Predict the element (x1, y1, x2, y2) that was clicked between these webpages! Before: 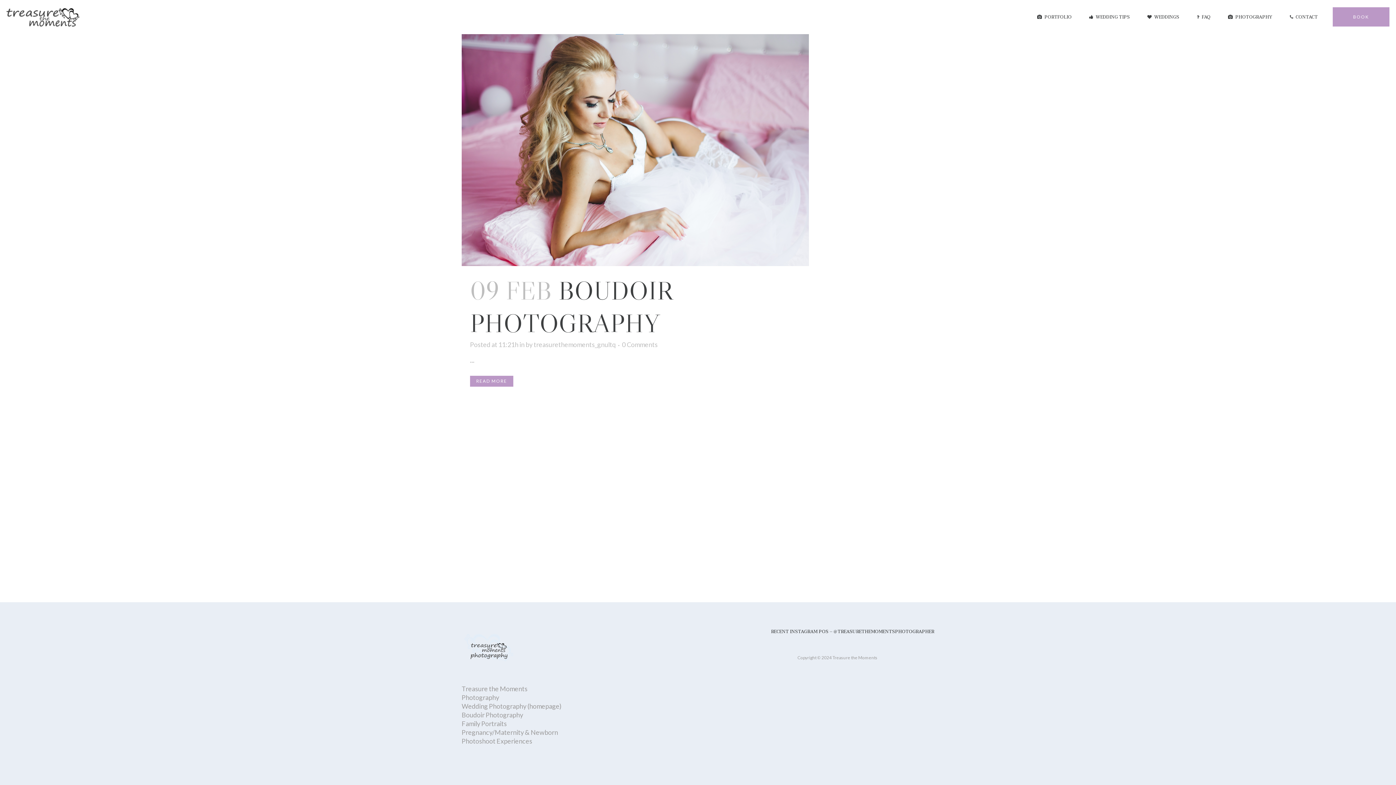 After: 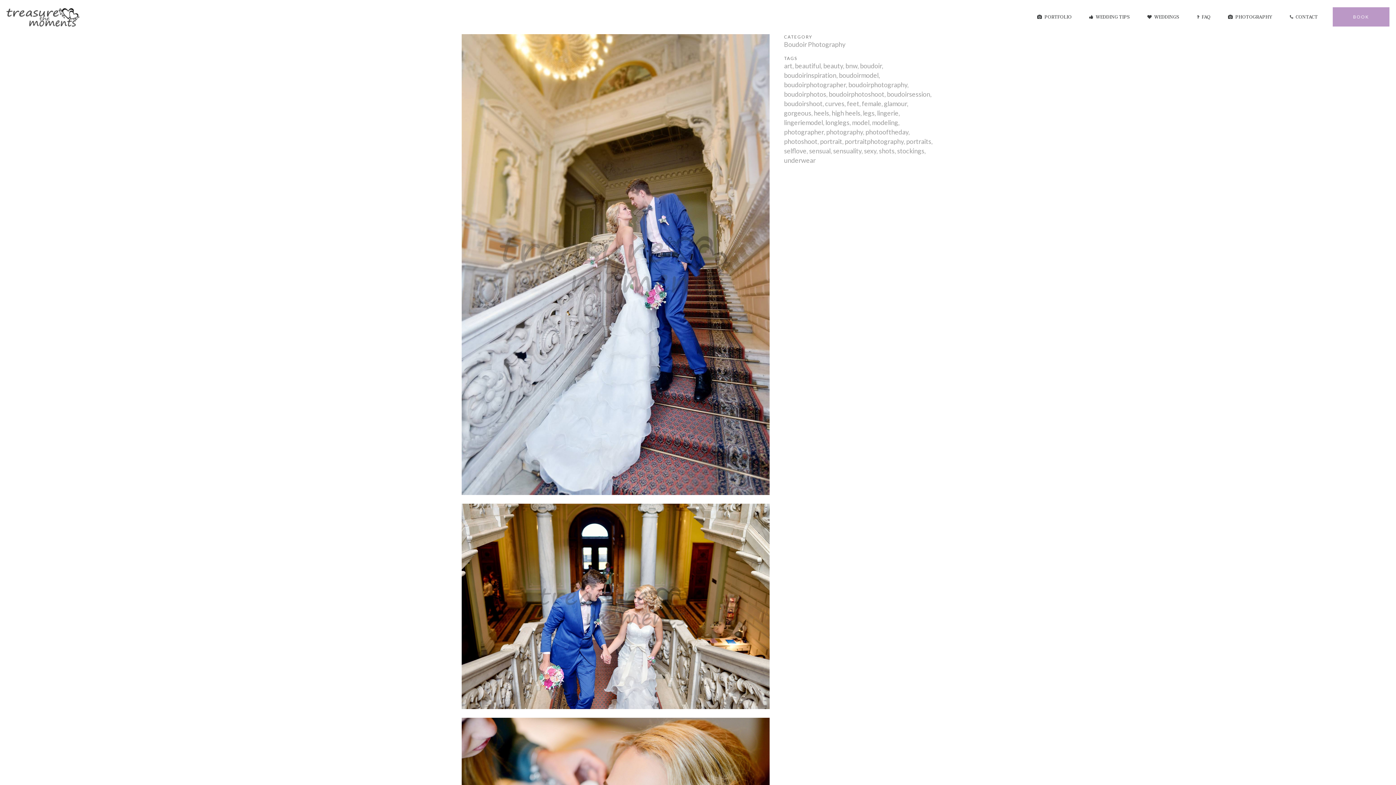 Action: label: Boudoir Photography bbox: (461, 711, 523, 719)